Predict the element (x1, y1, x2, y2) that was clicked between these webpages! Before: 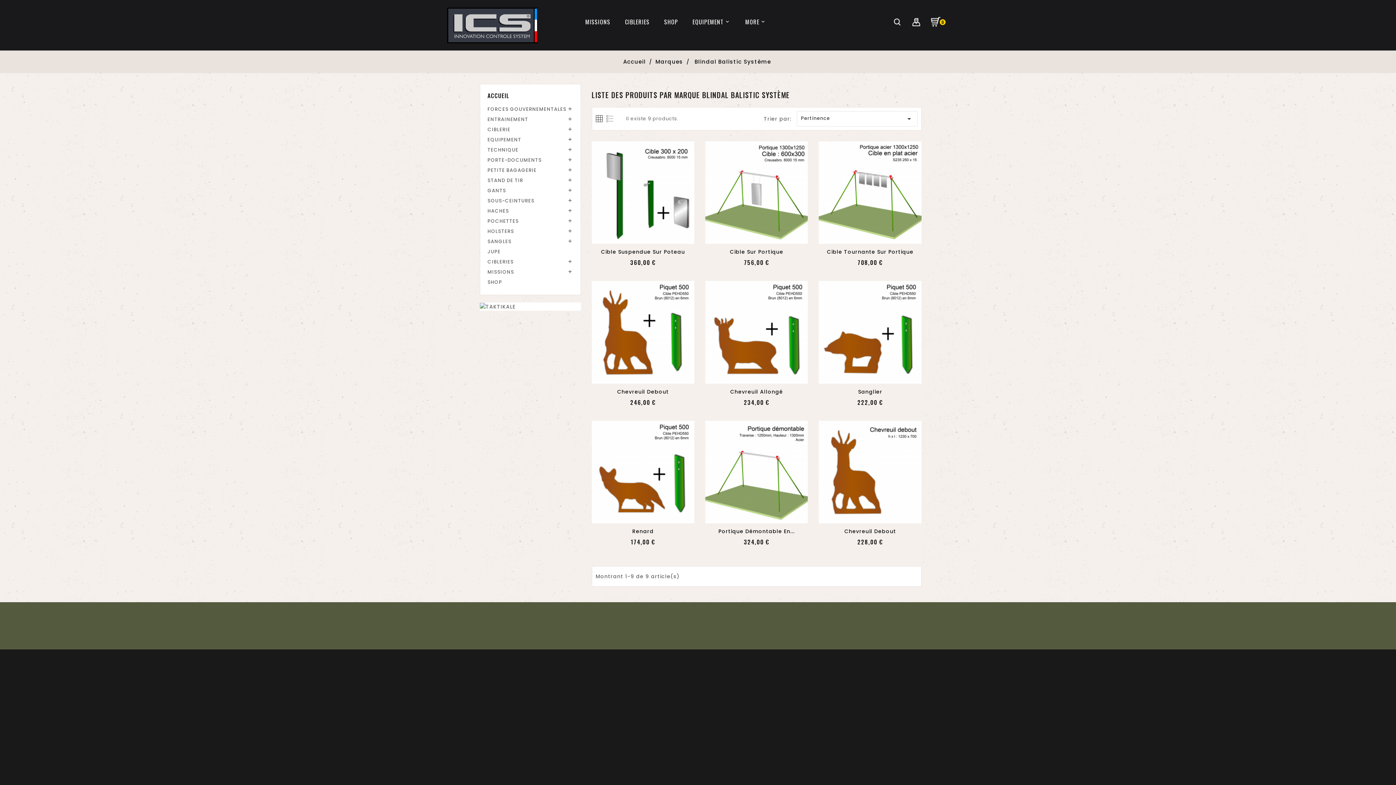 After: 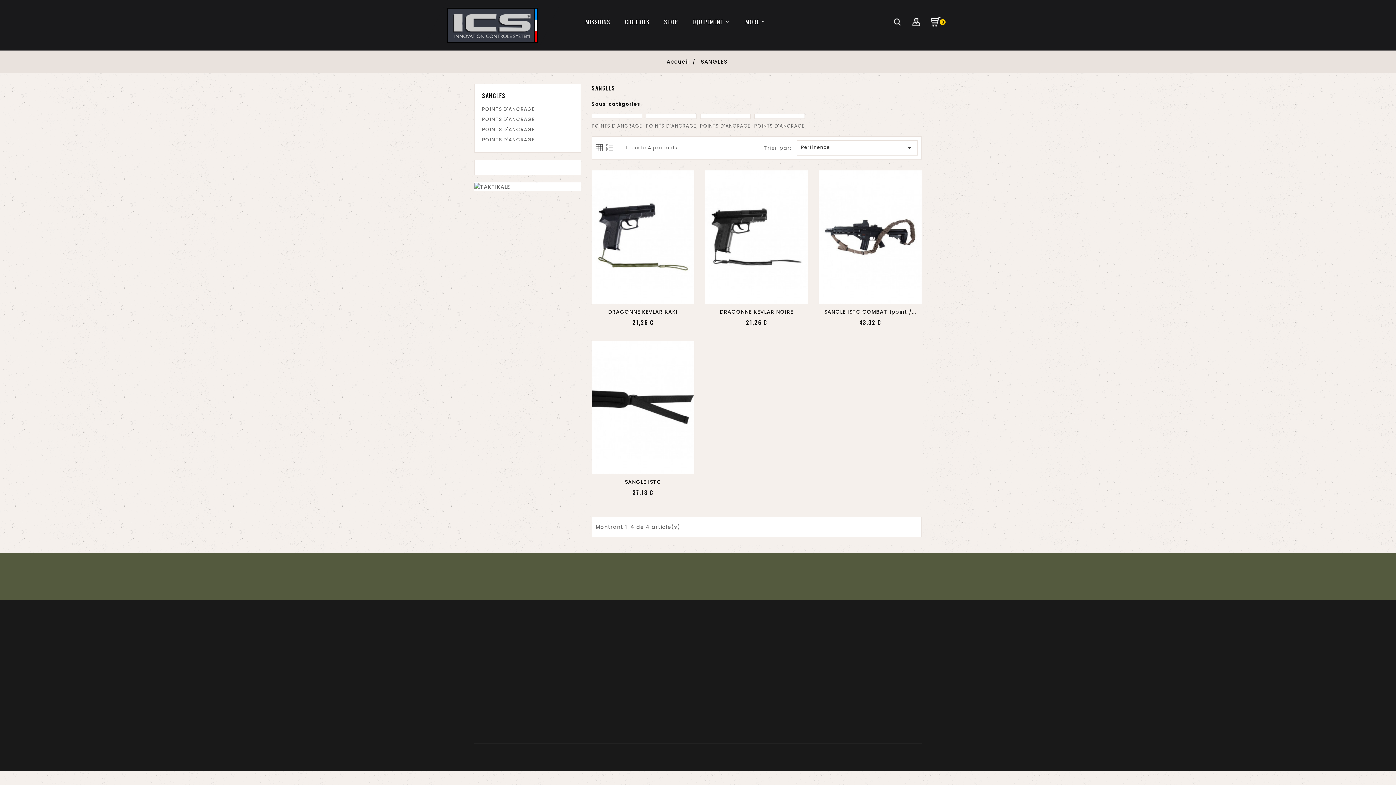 Action: bbox: (487, 236, 573, 246) label: SANGLES